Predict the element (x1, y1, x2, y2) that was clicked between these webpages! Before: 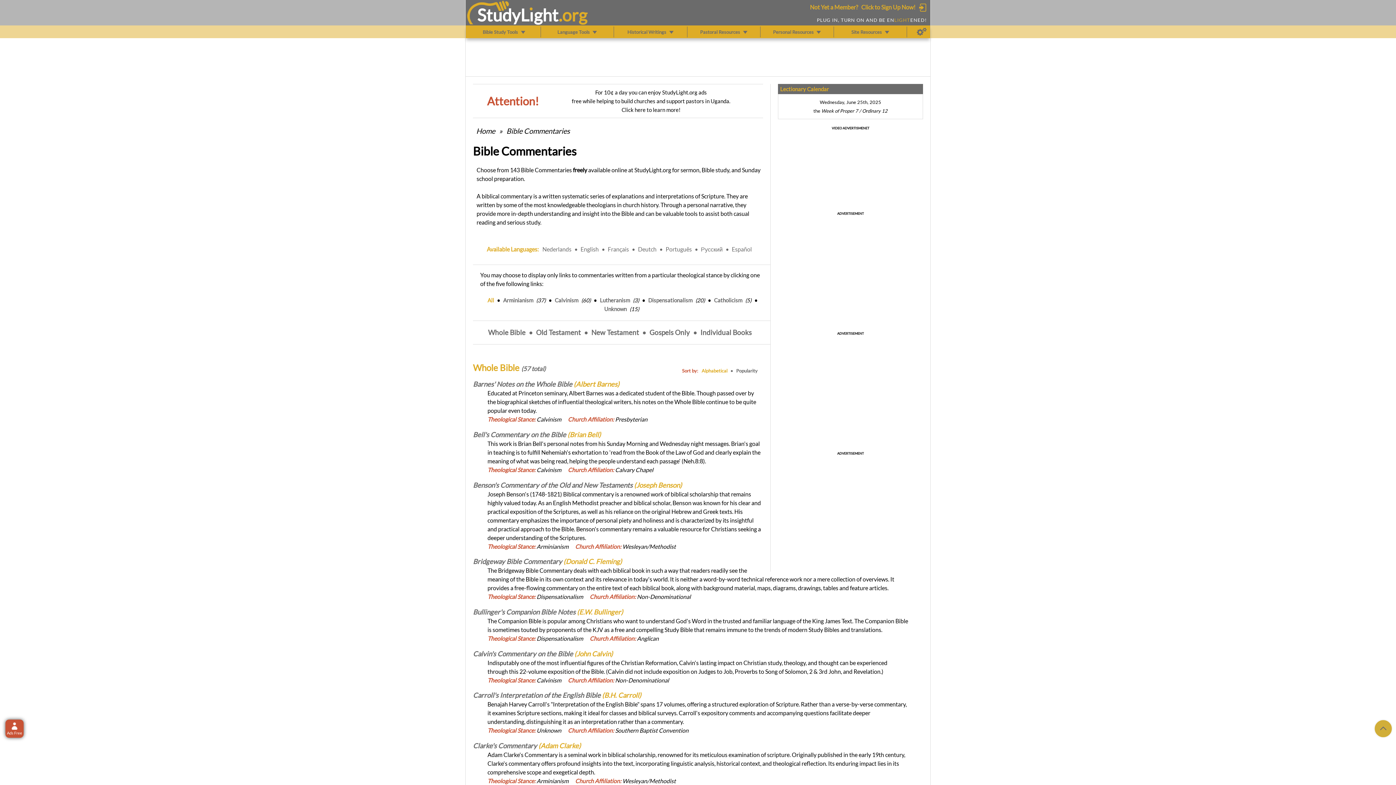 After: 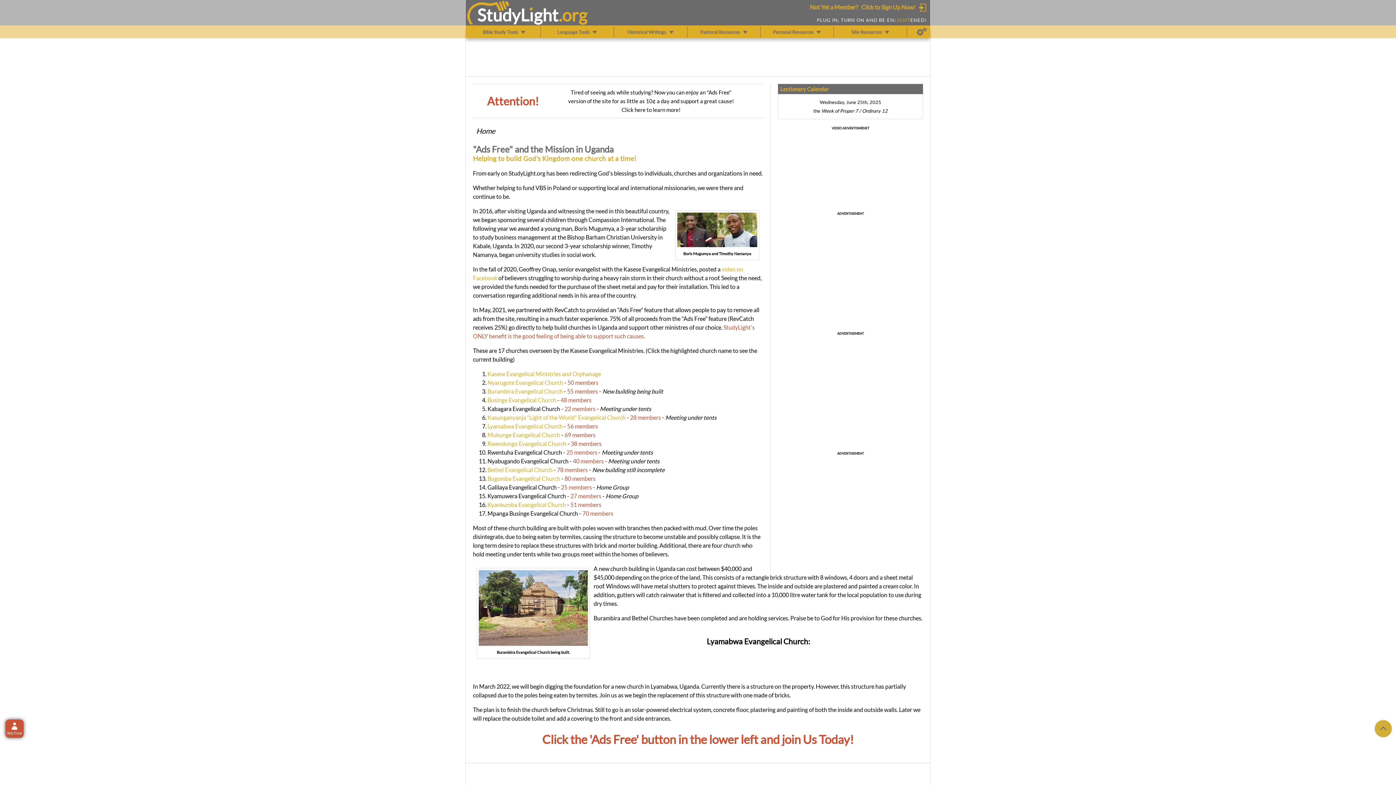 Action: bbox: (621, 106, 680, 113) label: Click here to learn more!